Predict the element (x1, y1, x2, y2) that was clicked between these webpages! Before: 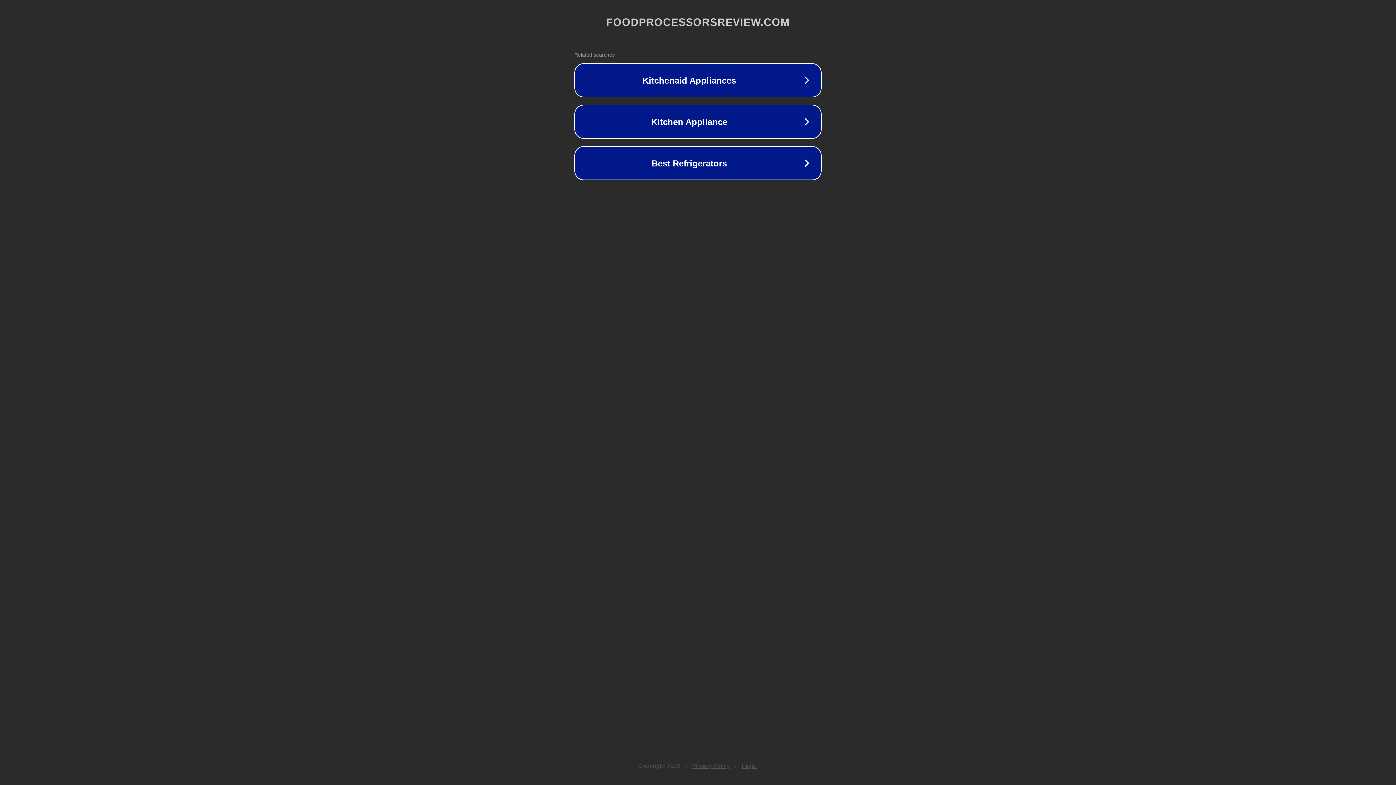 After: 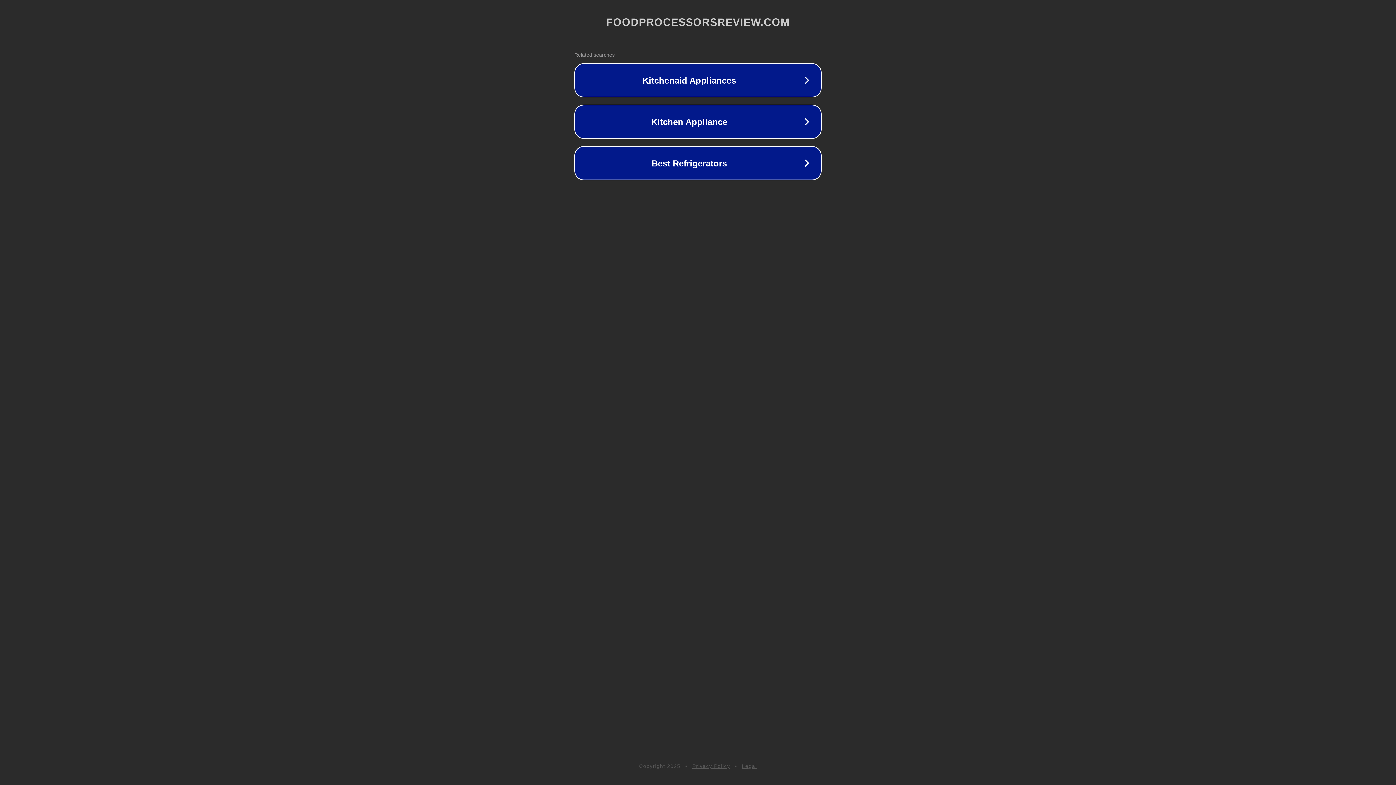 Action: label: Privacy Policy bbox: (692, 763, 730, 769)